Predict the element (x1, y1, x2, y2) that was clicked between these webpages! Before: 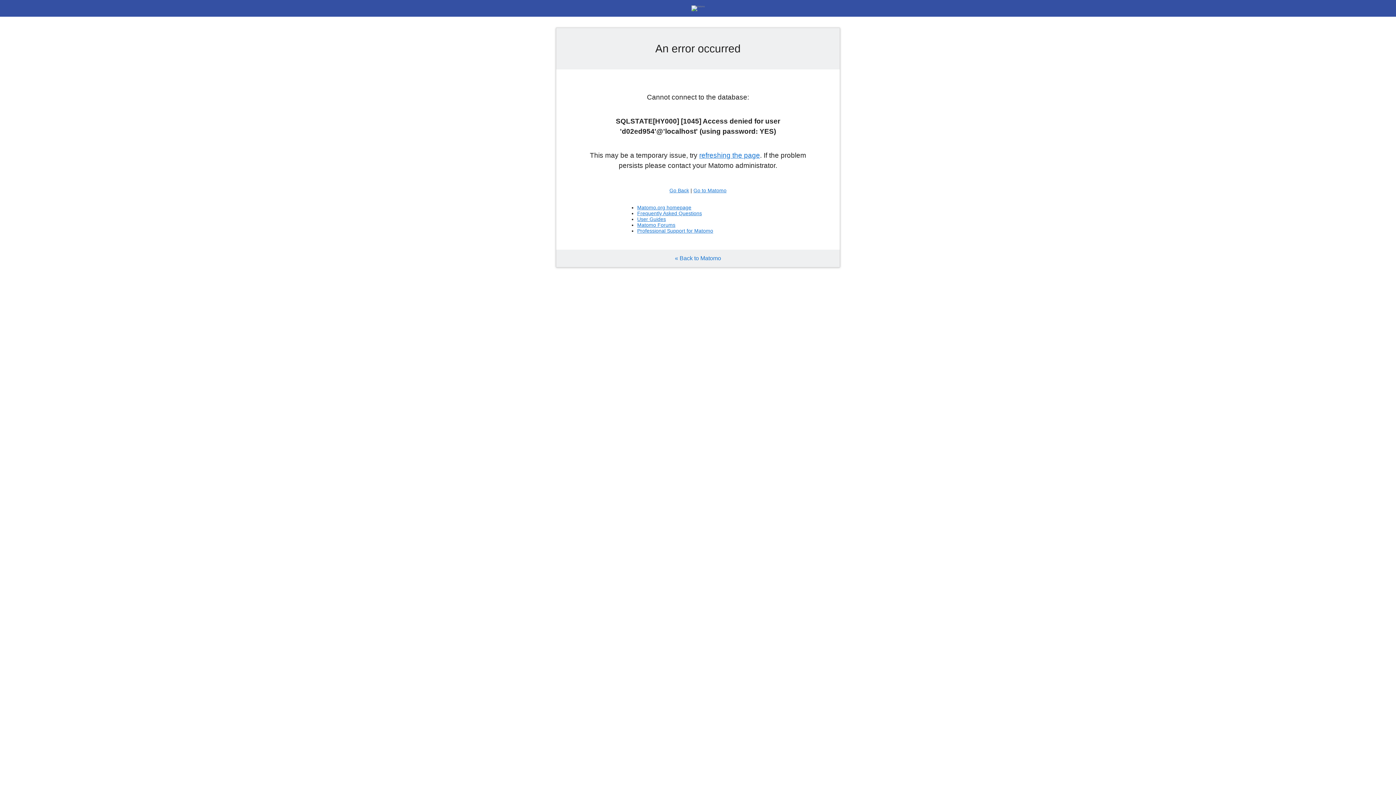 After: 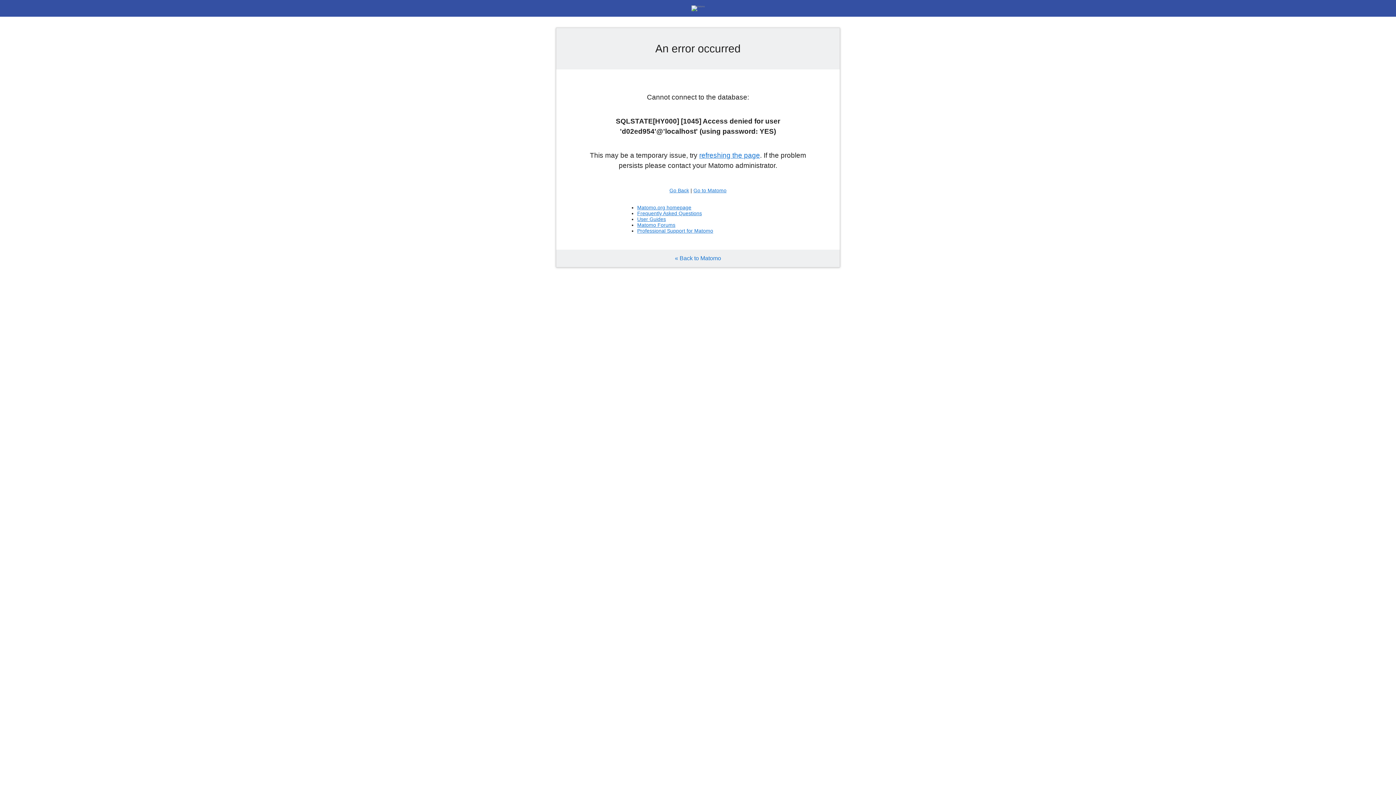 Action: bbox: (637, 210, 702, 216) label: Frequently Asked Questions